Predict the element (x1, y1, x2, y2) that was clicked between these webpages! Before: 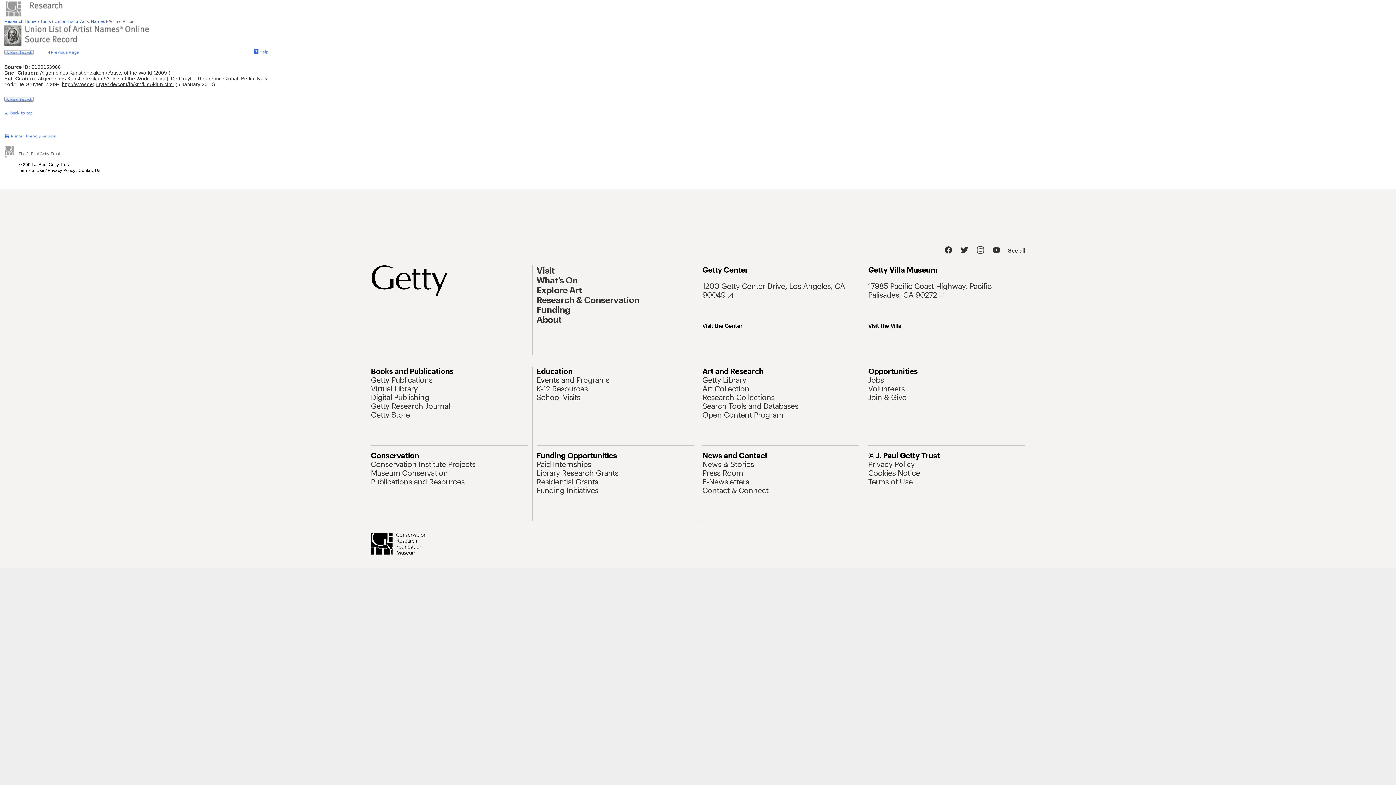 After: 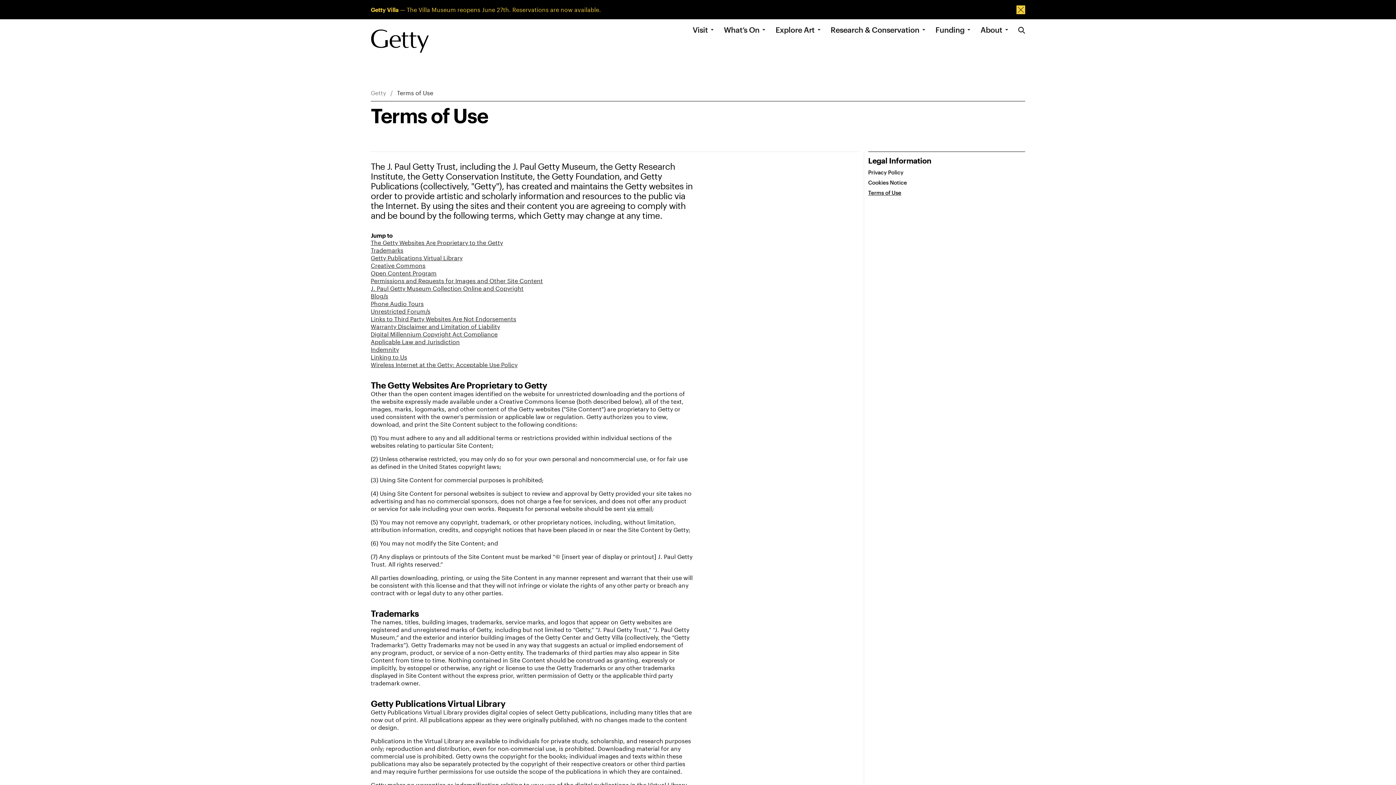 Action: bbox: (868, 477, 913, 486) label: Terms of Use